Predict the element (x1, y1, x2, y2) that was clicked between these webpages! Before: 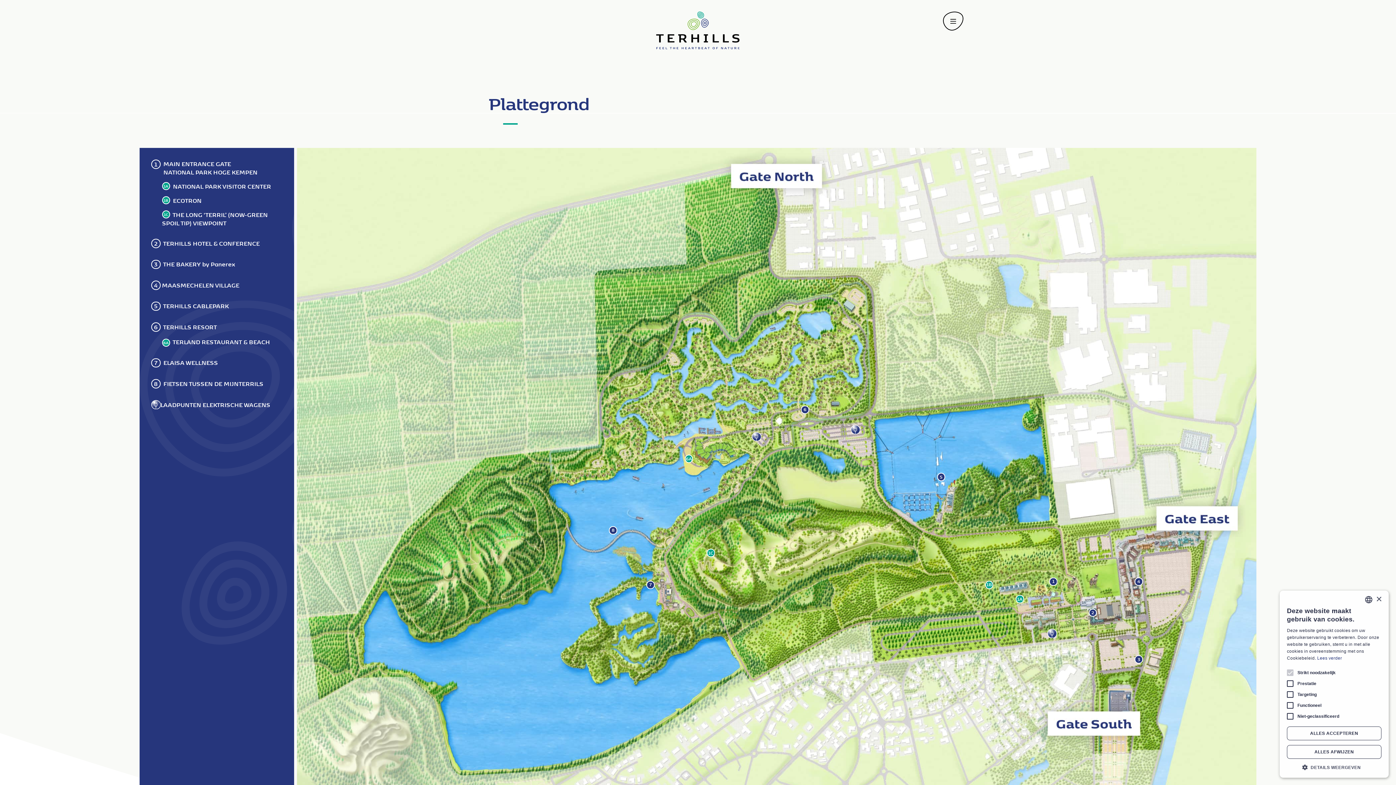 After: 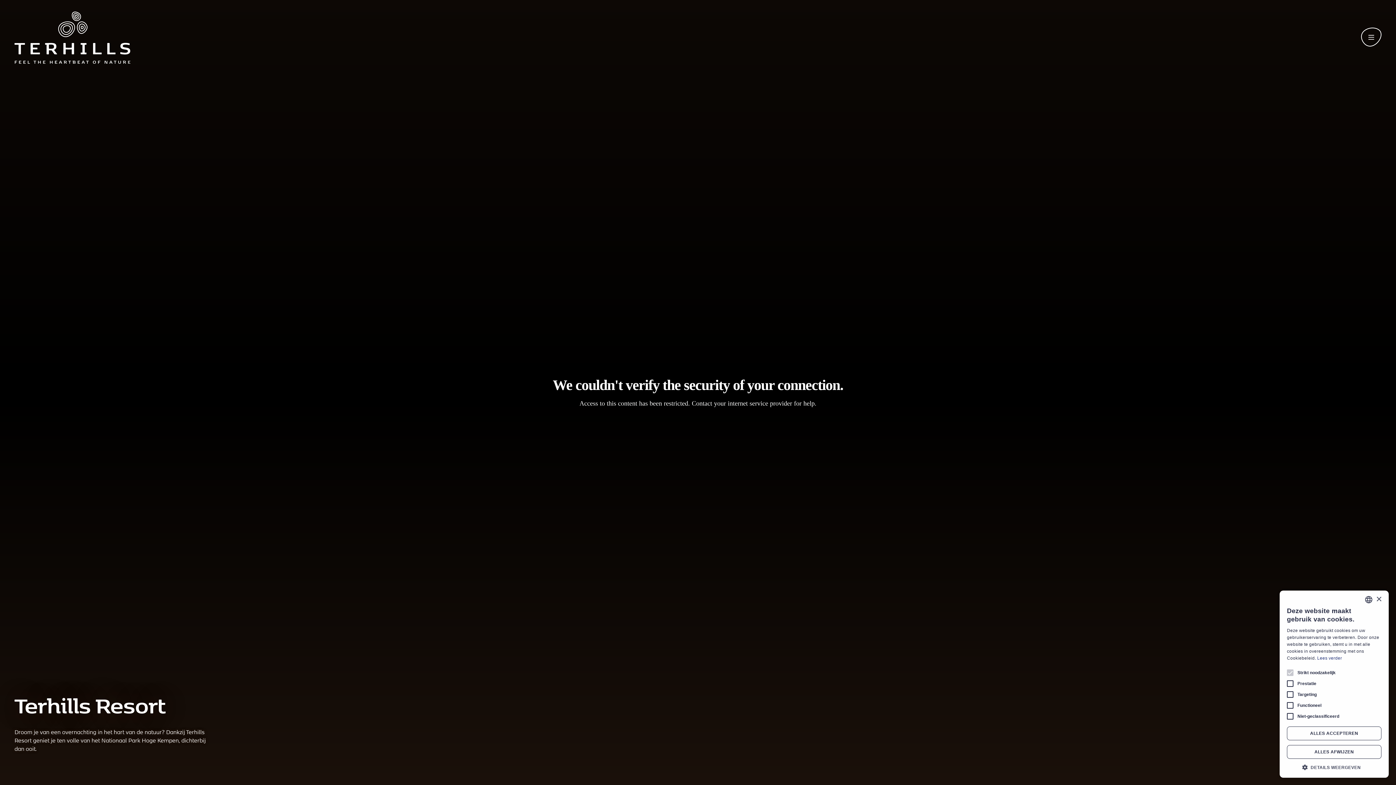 Action: label: 6 TERHILLS RESORT bbox: (151, 322, 216, 331)